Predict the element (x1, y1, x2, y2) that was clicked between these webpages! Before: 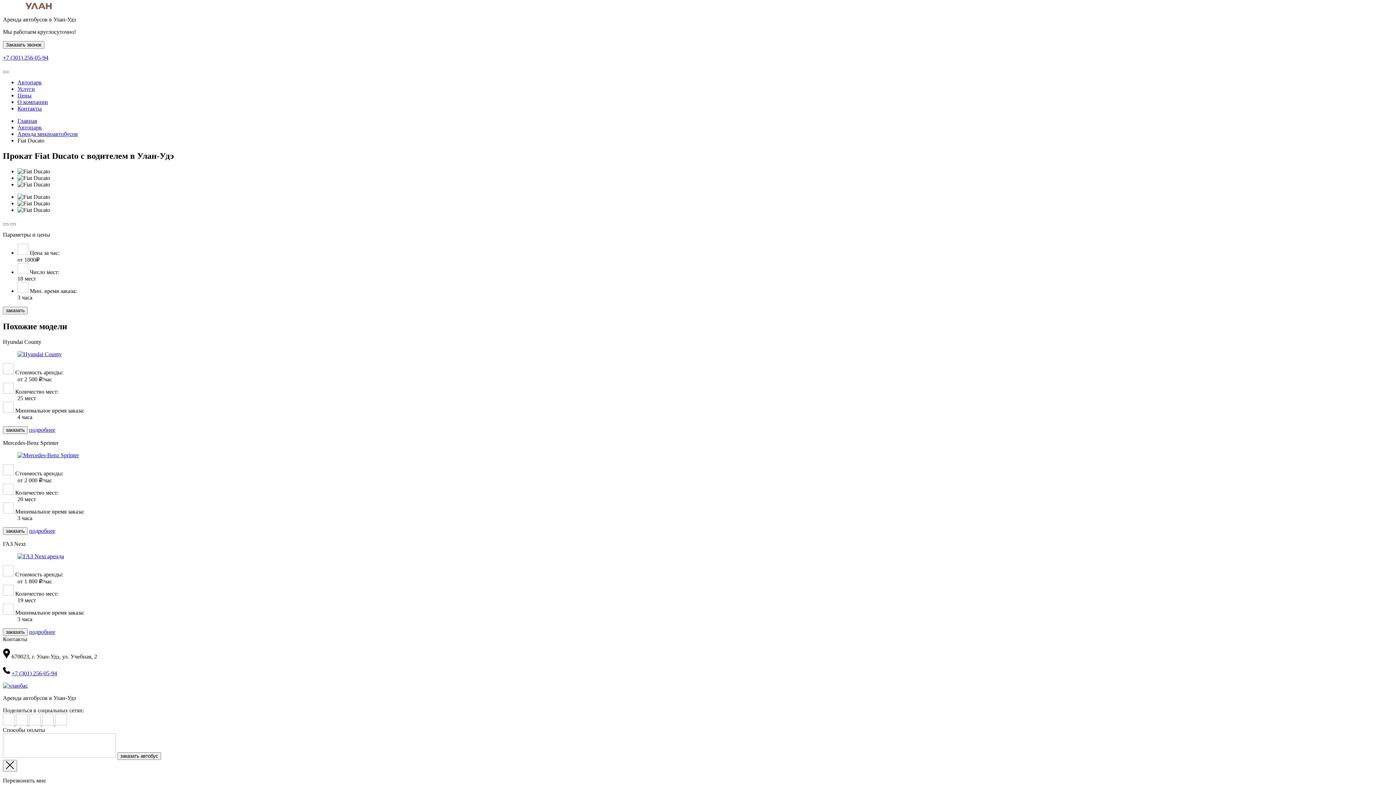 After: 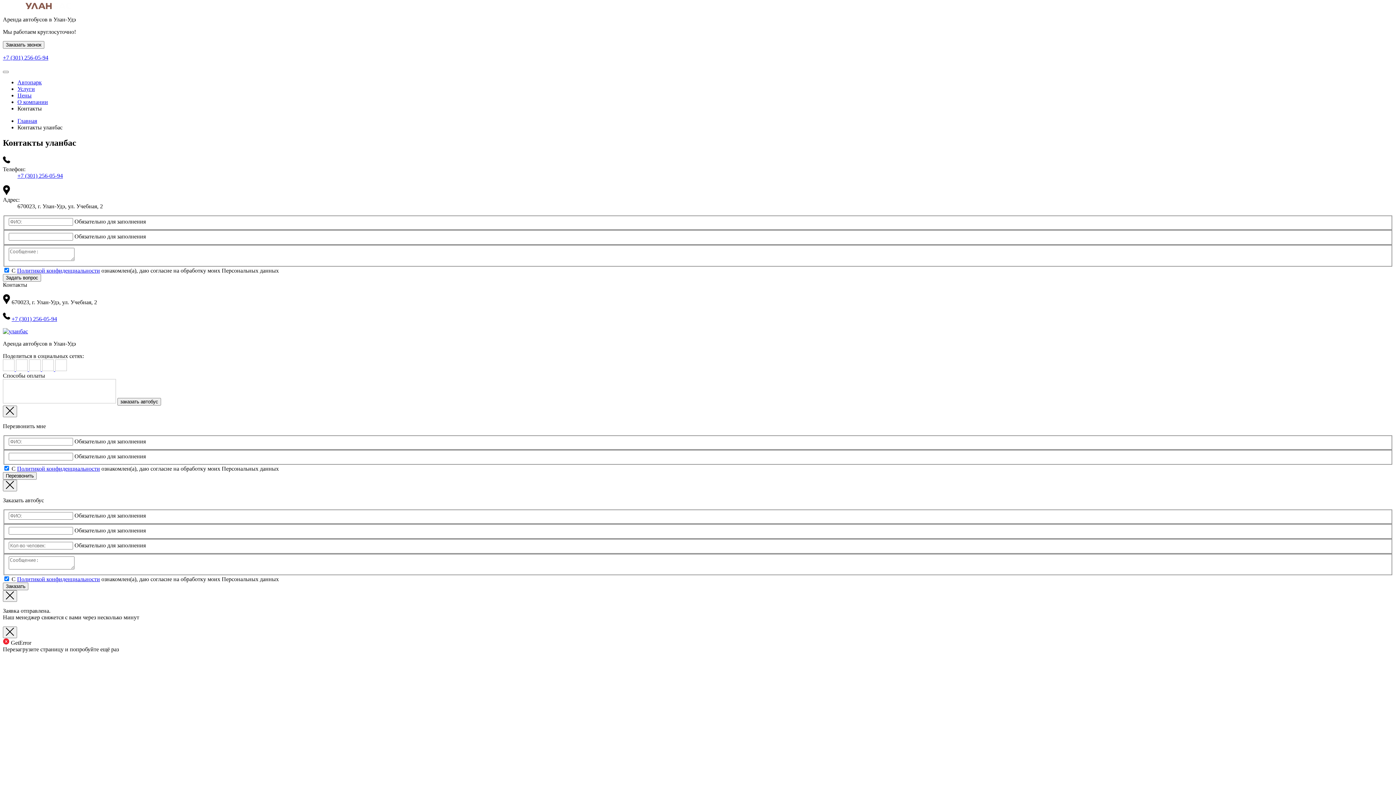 Action: label: Контакты bbox: (17, 105, 41, 111)